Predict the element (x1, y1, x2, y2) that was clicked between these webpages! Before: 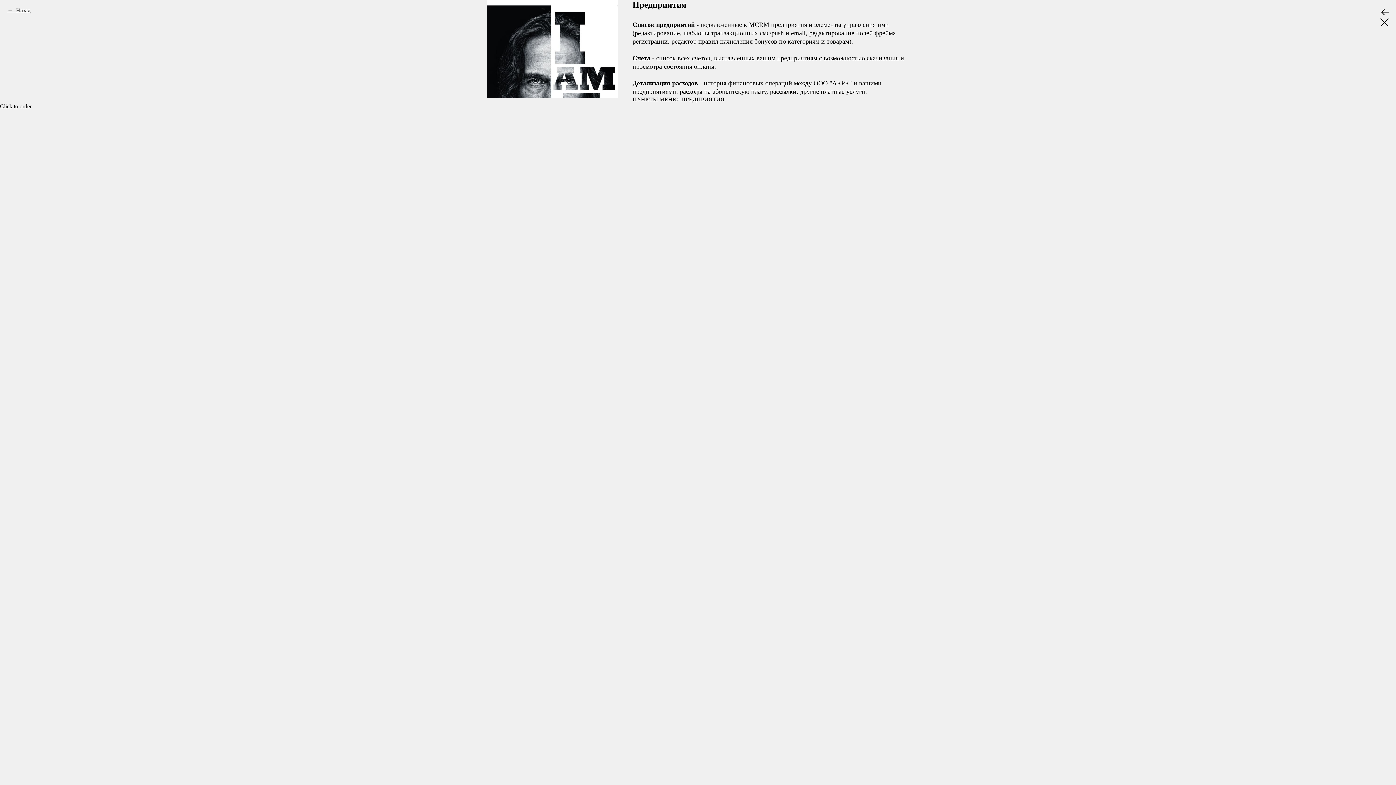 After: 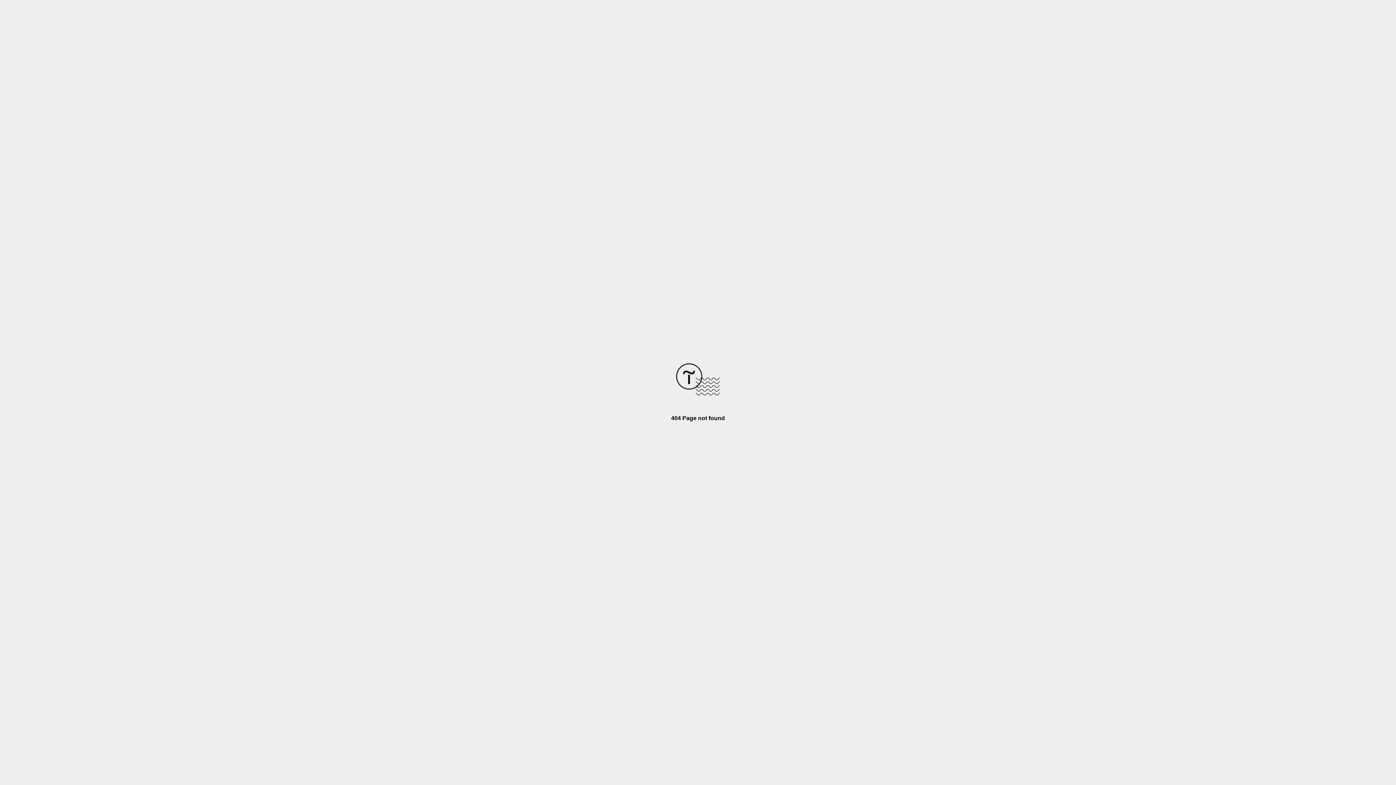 Action: label:   bbox: (1380, 7, 1389, 15)